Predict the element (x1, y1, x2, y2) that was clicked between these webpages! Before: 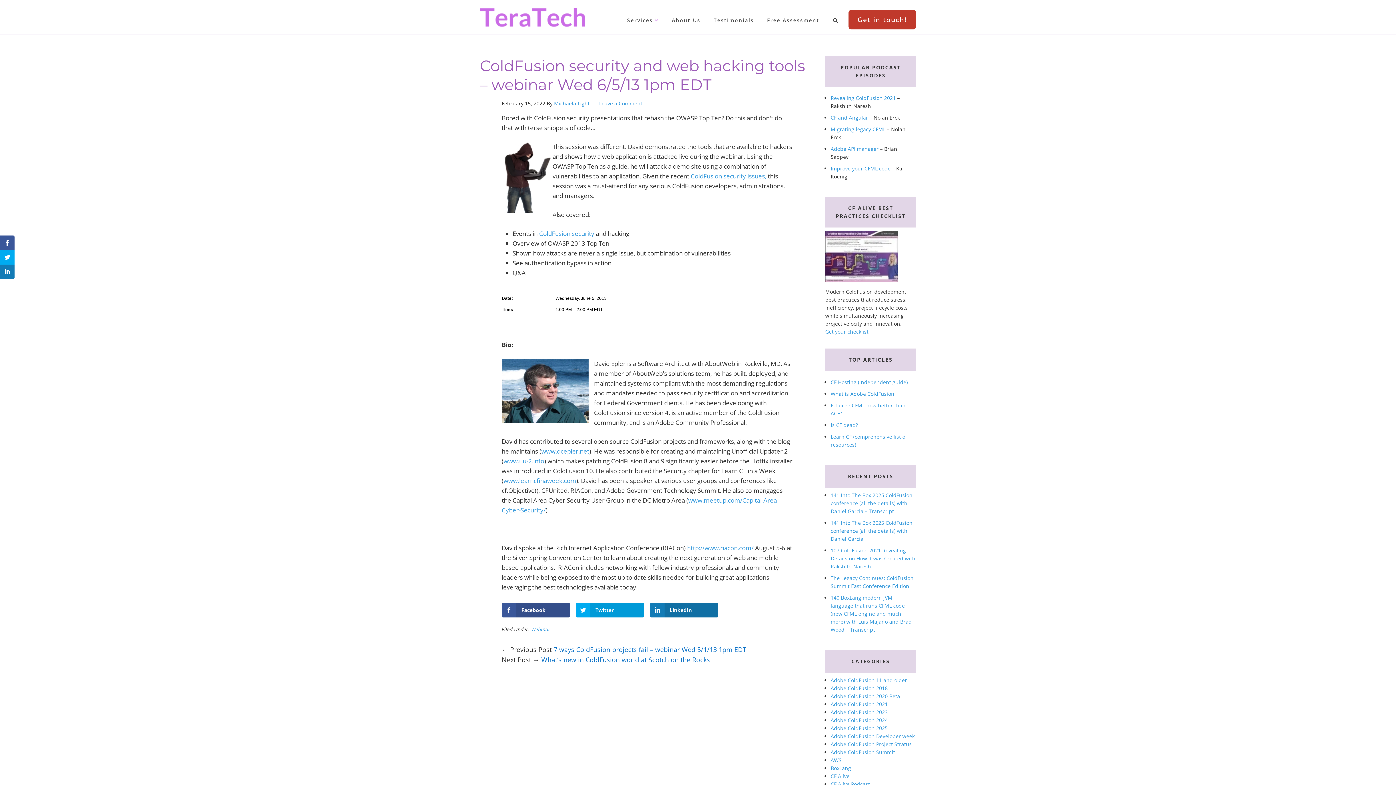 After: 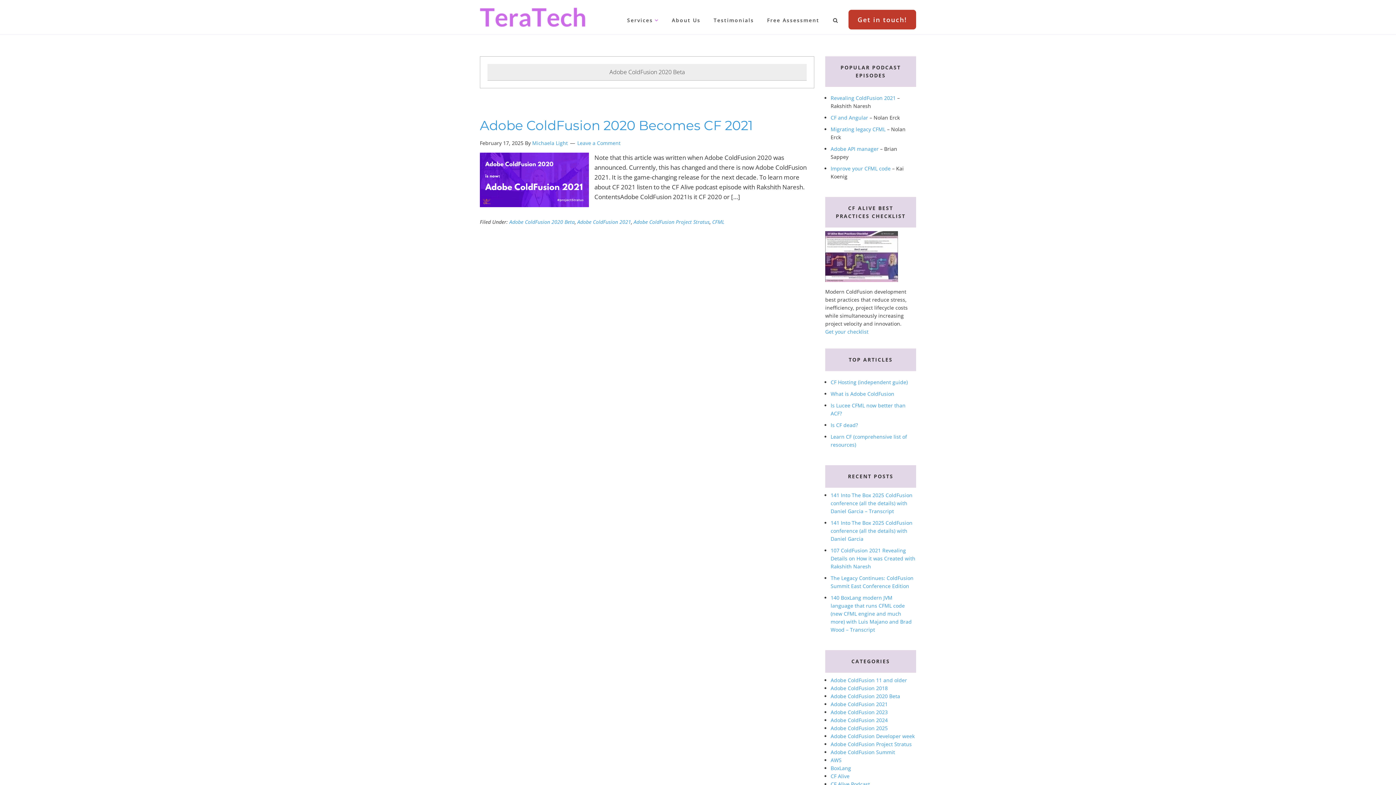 Action: label: Adobe ColdFusion 2020 Beta bbox: (830, 693, 900, 700)